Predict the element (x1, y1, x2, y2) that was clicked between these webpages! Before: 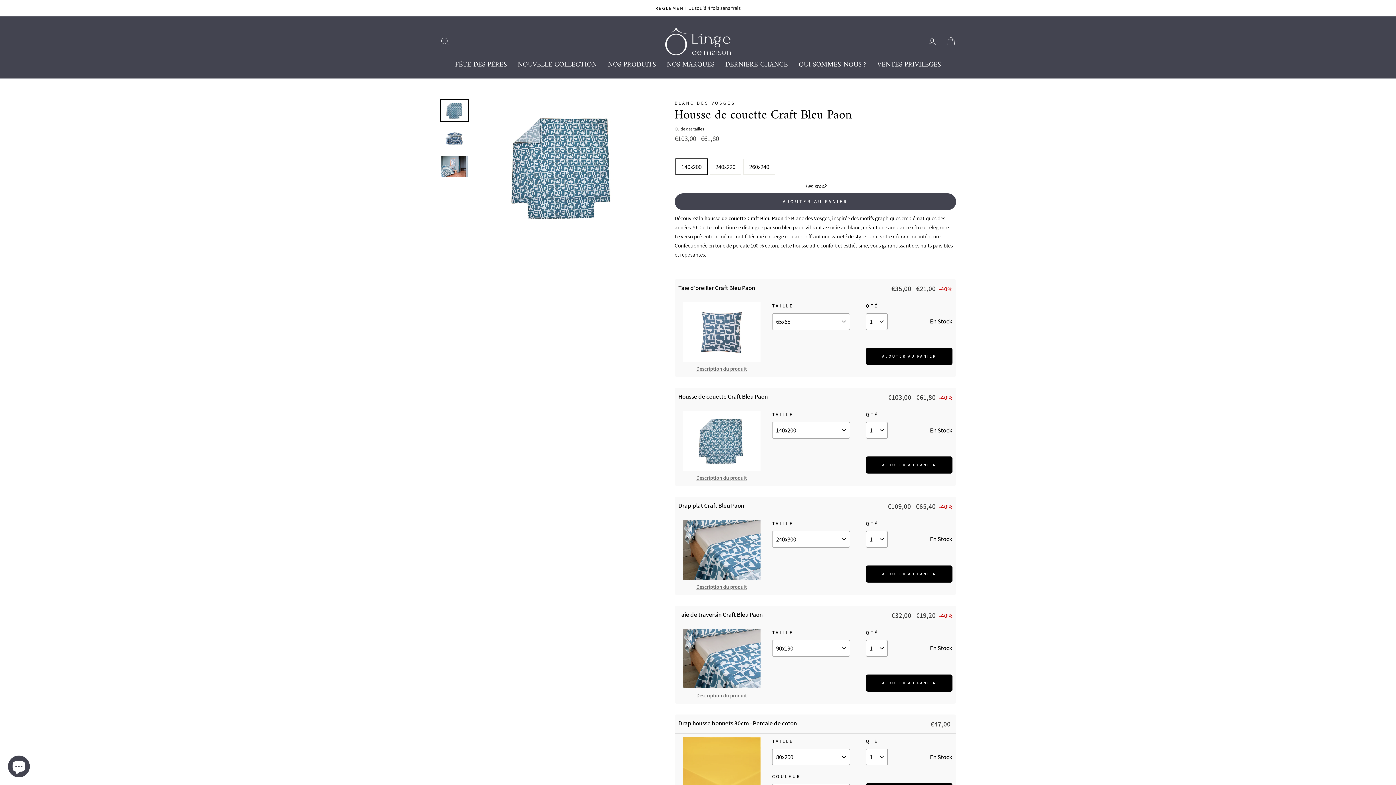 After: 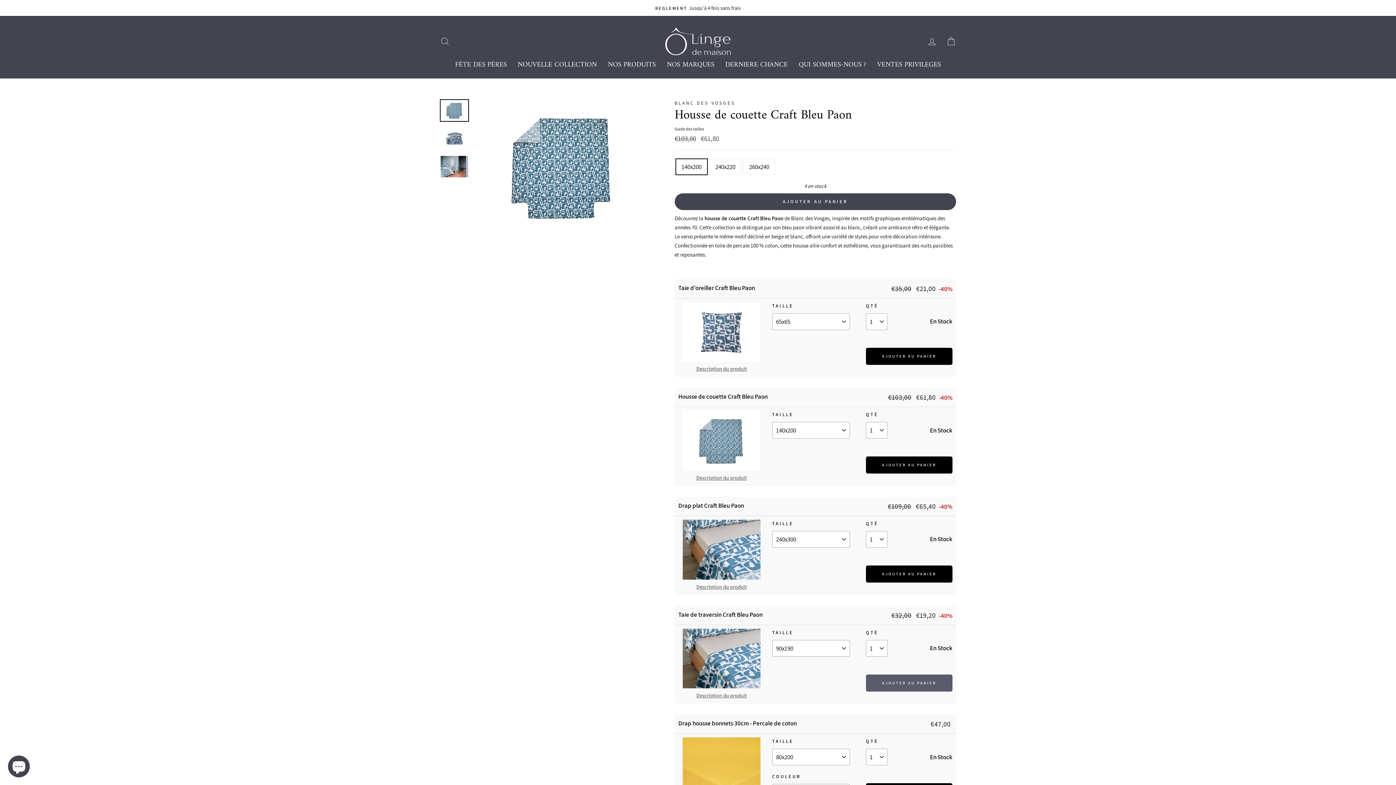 Action: bbox: (866, 674, 952, 691) label: AJOUTER AU PANIER